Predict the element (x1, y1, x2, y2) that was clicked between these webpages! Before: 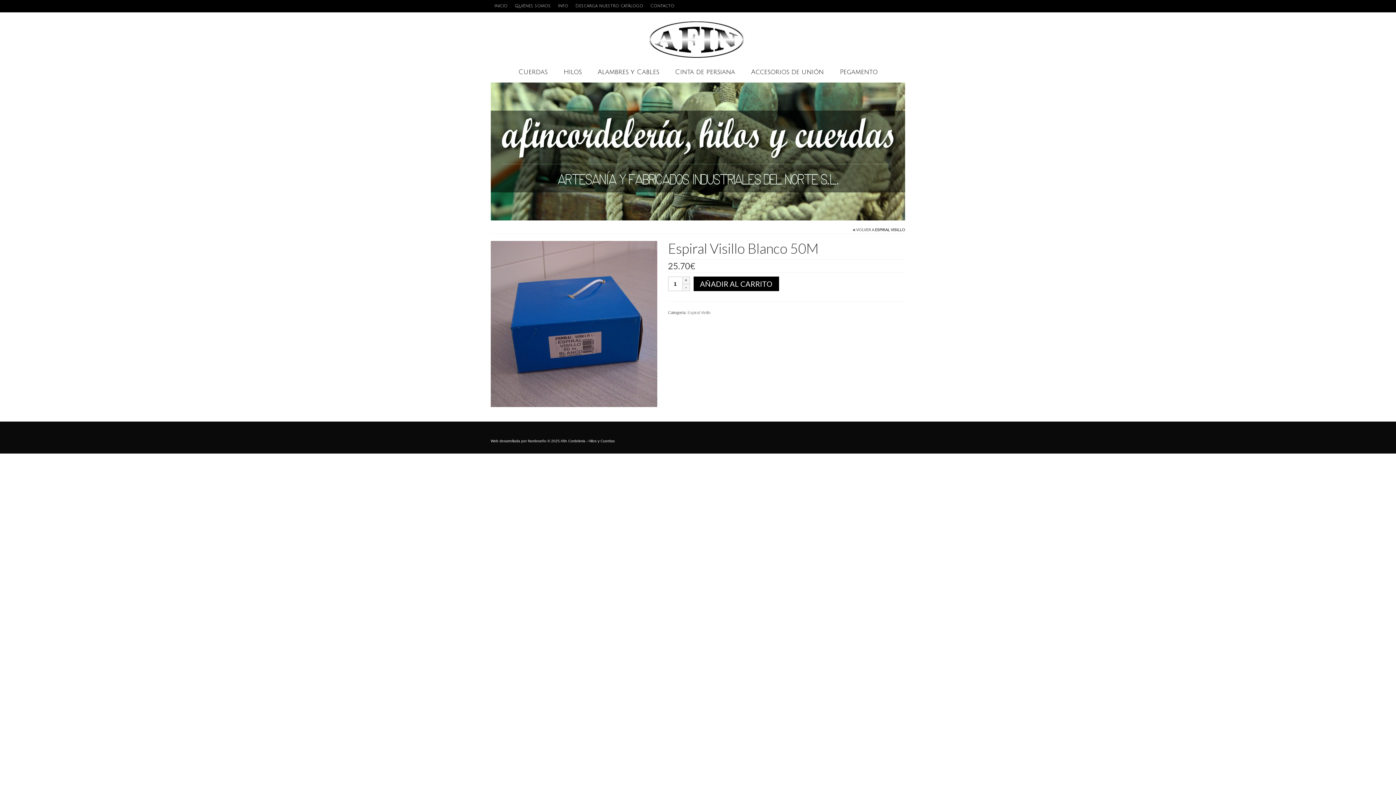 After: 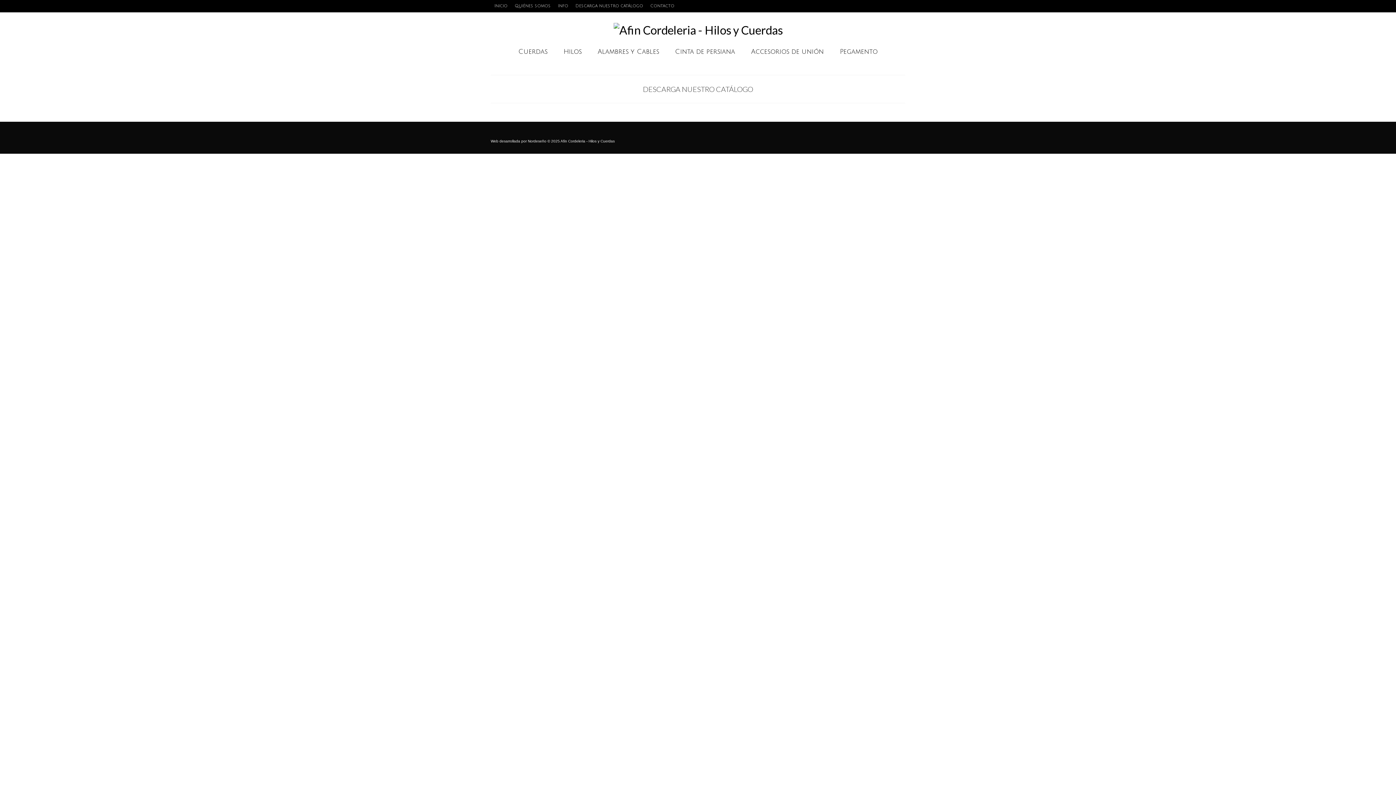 Action: bbox: (572, 0, 646, 12) label: Descarga nuestro catálogo